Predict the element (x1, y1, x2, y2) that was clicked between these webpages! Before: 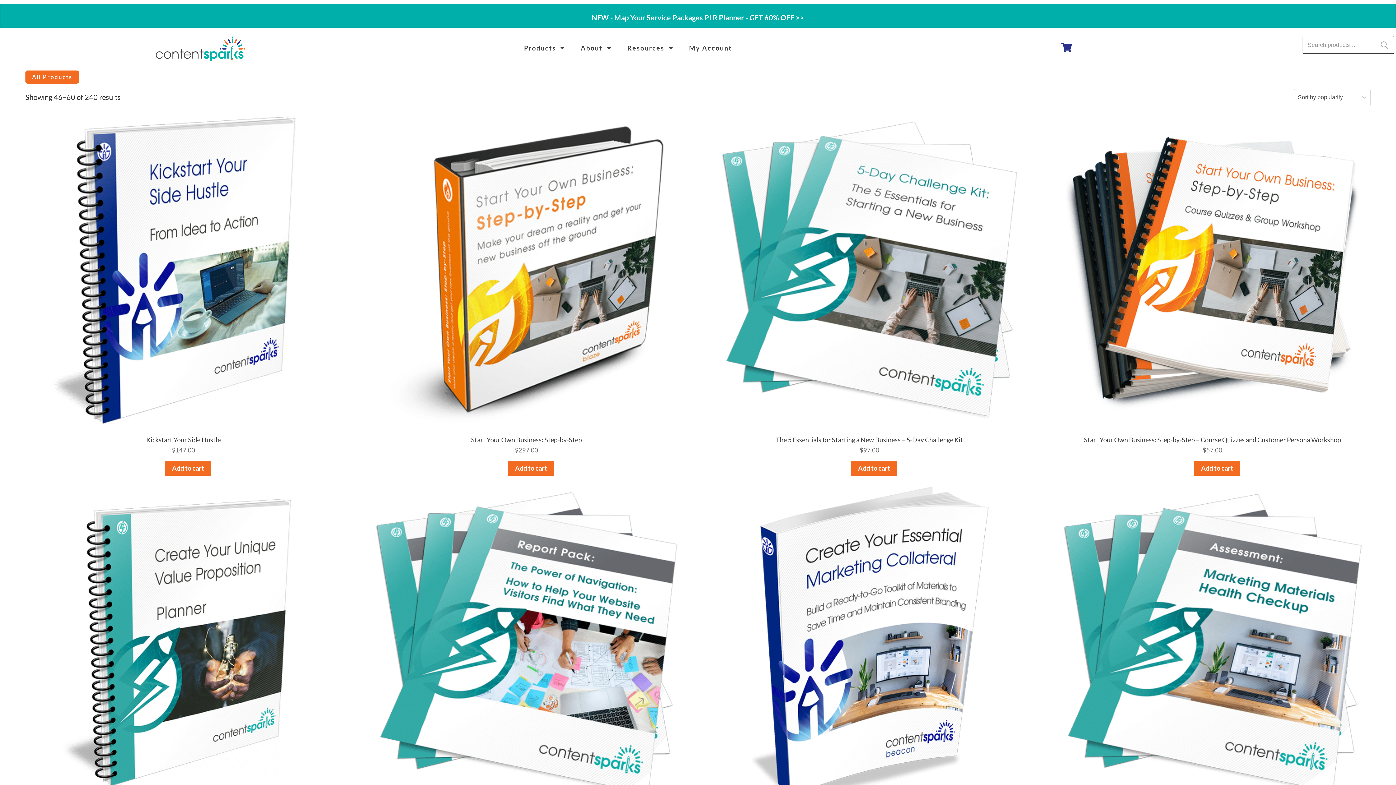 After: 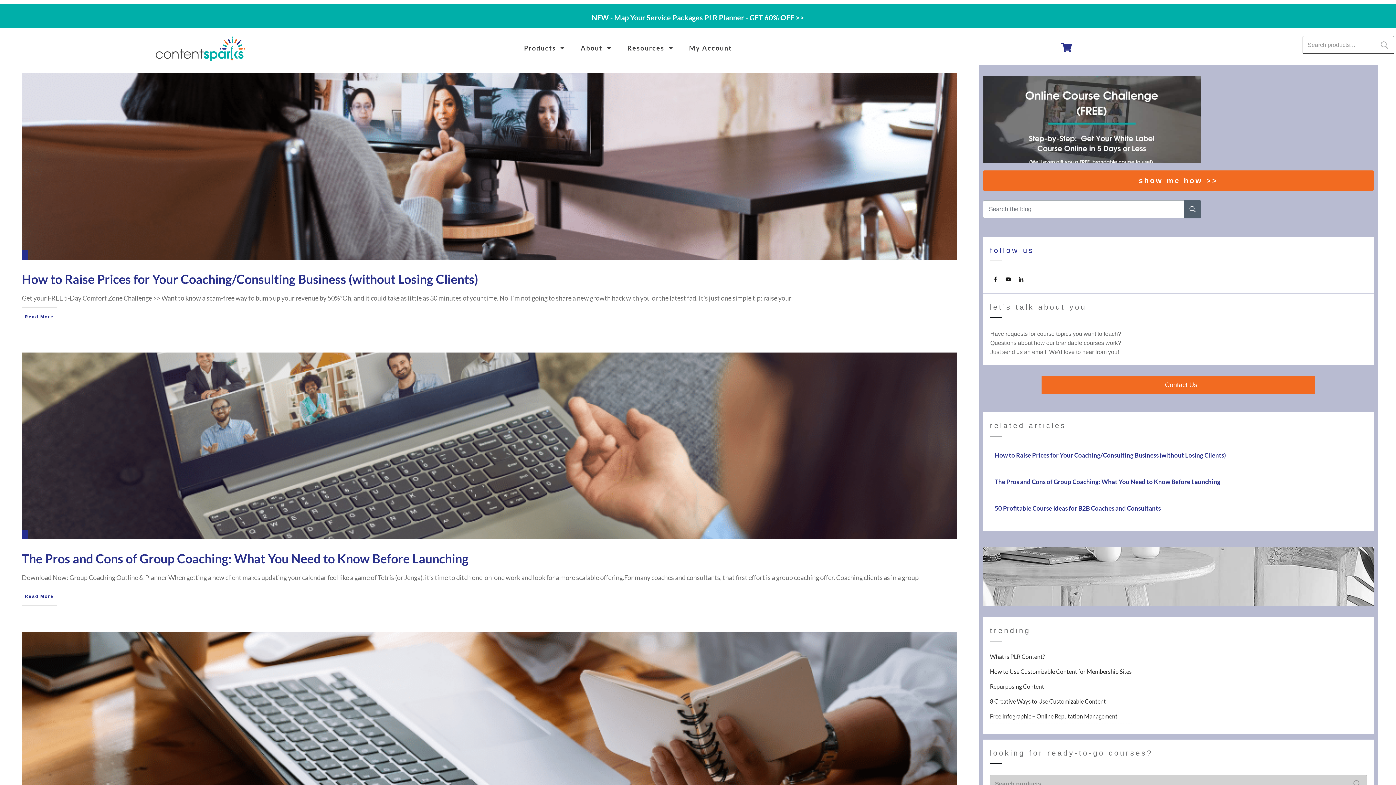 Action: label: Resources bbox: (627, 41, 674, 54)